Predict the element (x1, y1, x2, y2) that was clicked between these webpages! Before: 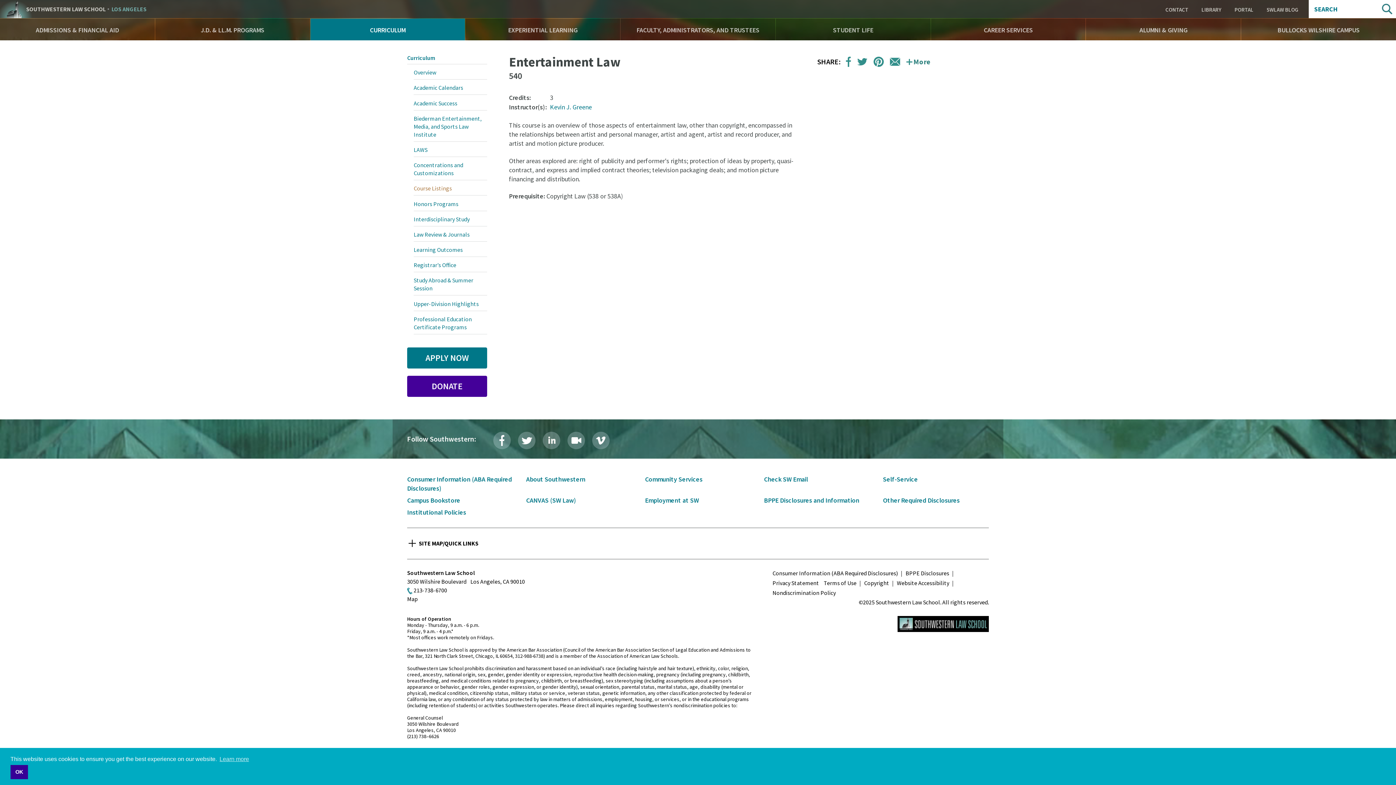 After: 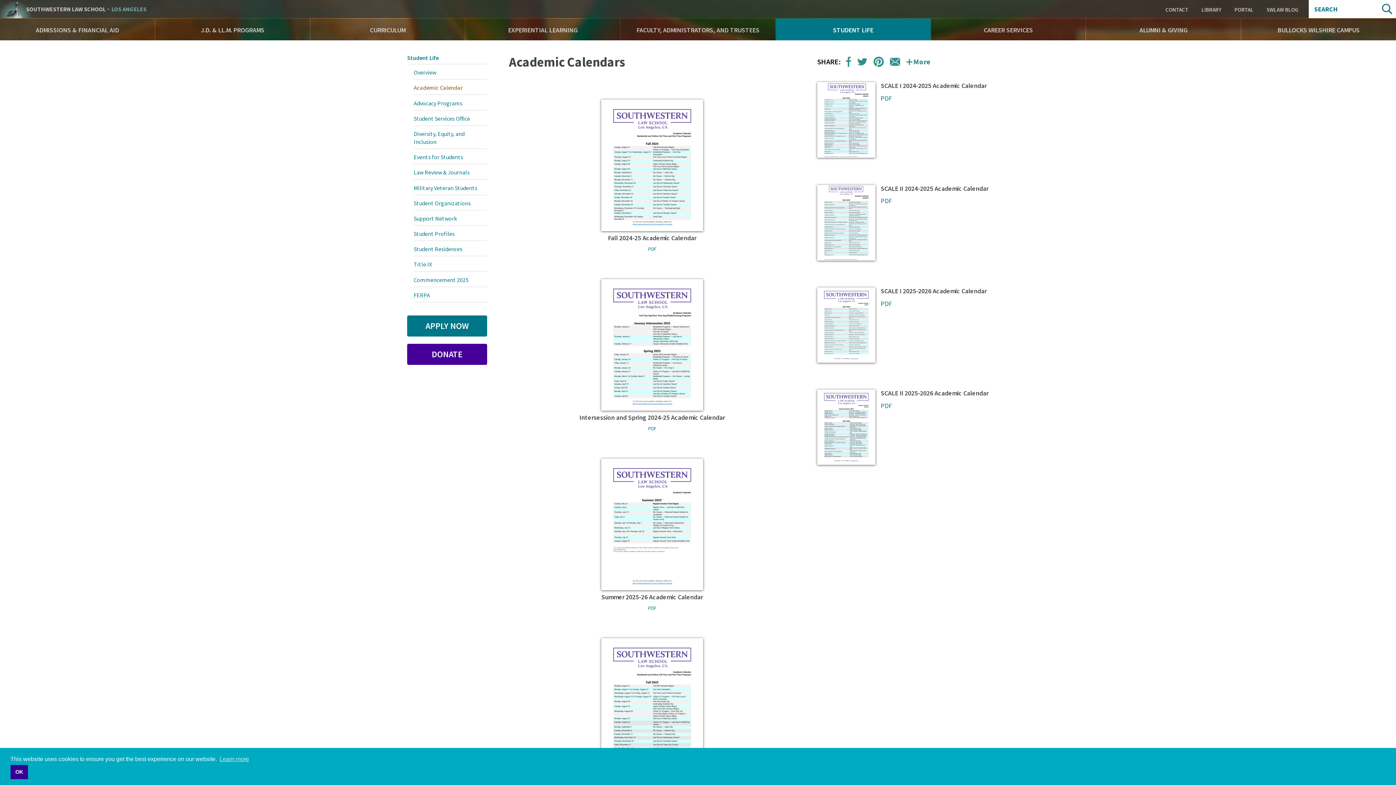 Action: bbox: (413, 84, 463, 91) label: Academic Calendars